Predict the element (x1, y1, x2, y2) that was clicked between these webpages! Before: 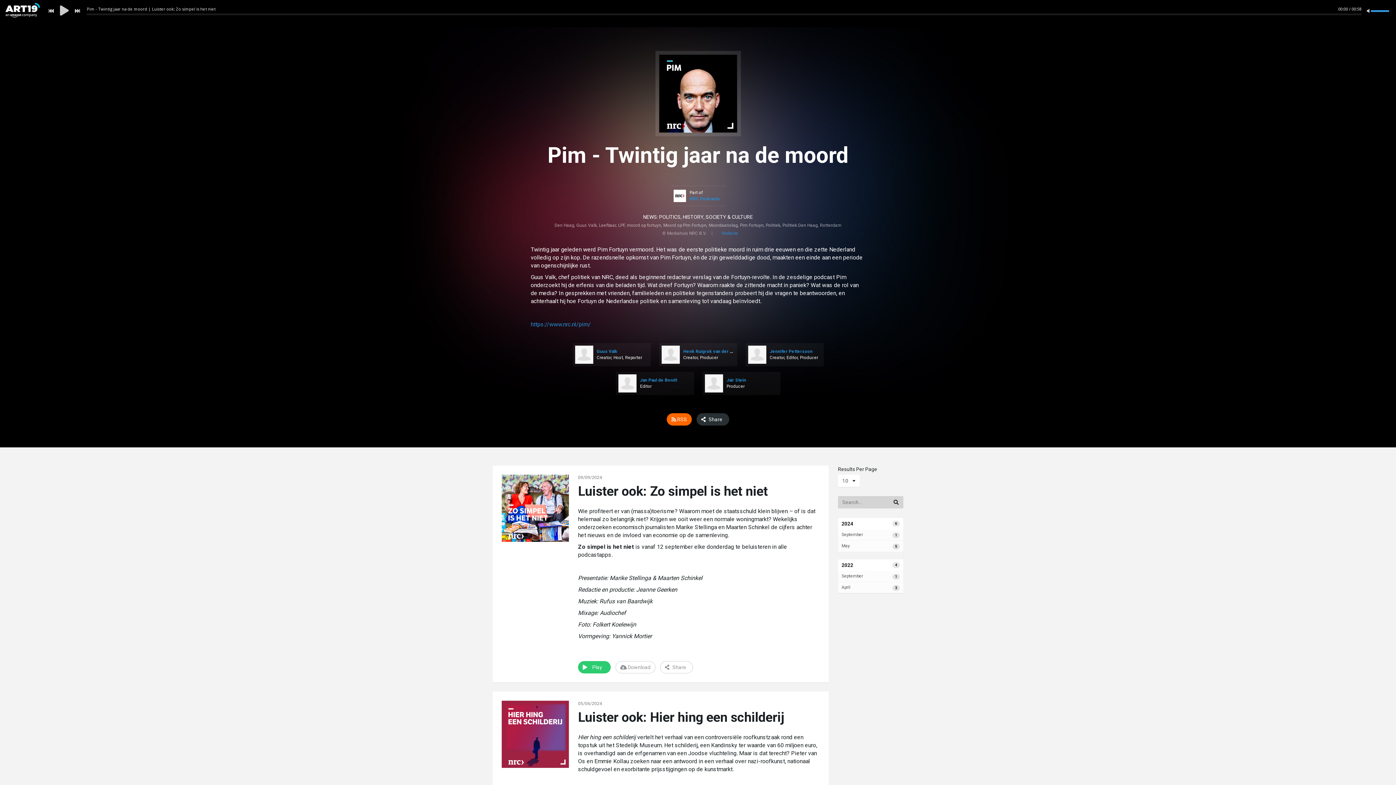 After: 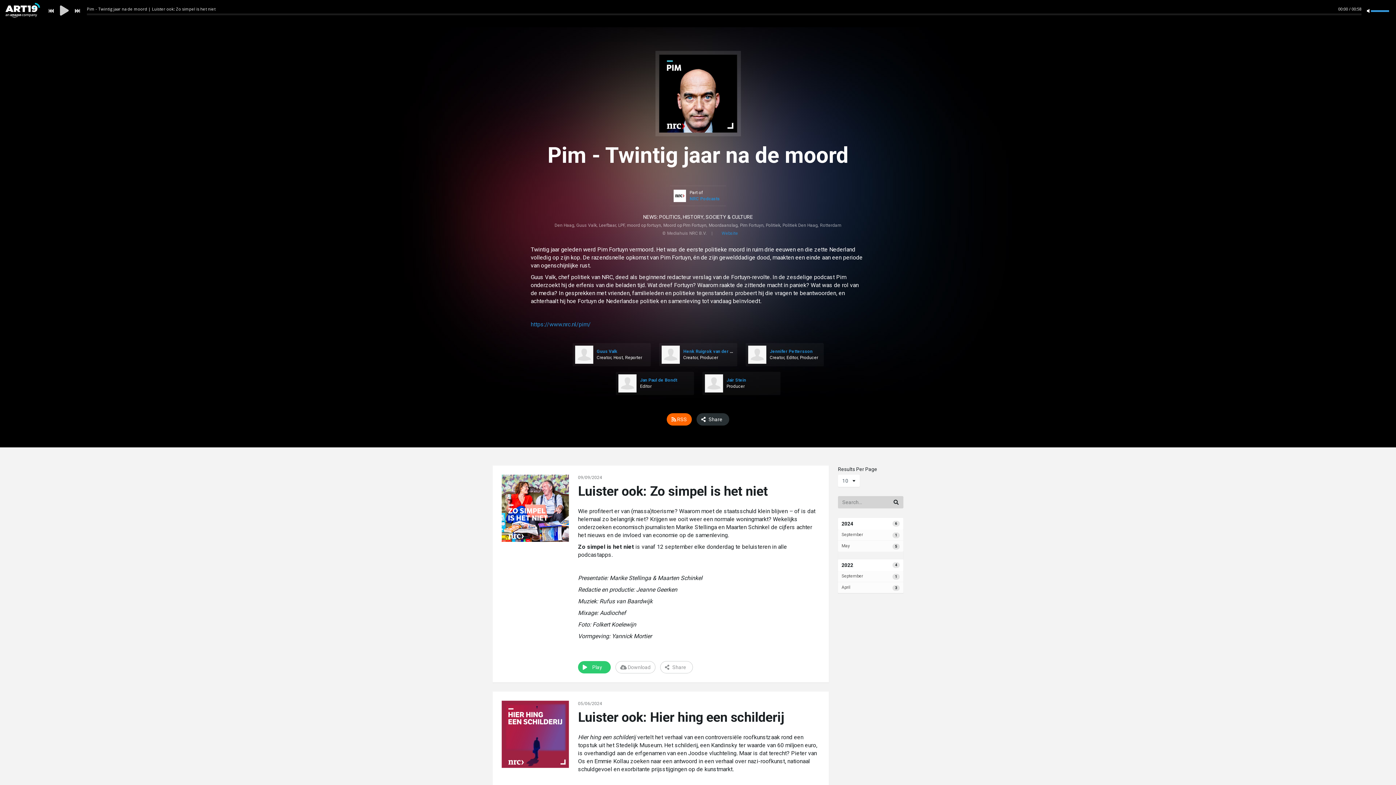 Action: label: Toggle mute bbox: (1367, 7, 1371, 14)